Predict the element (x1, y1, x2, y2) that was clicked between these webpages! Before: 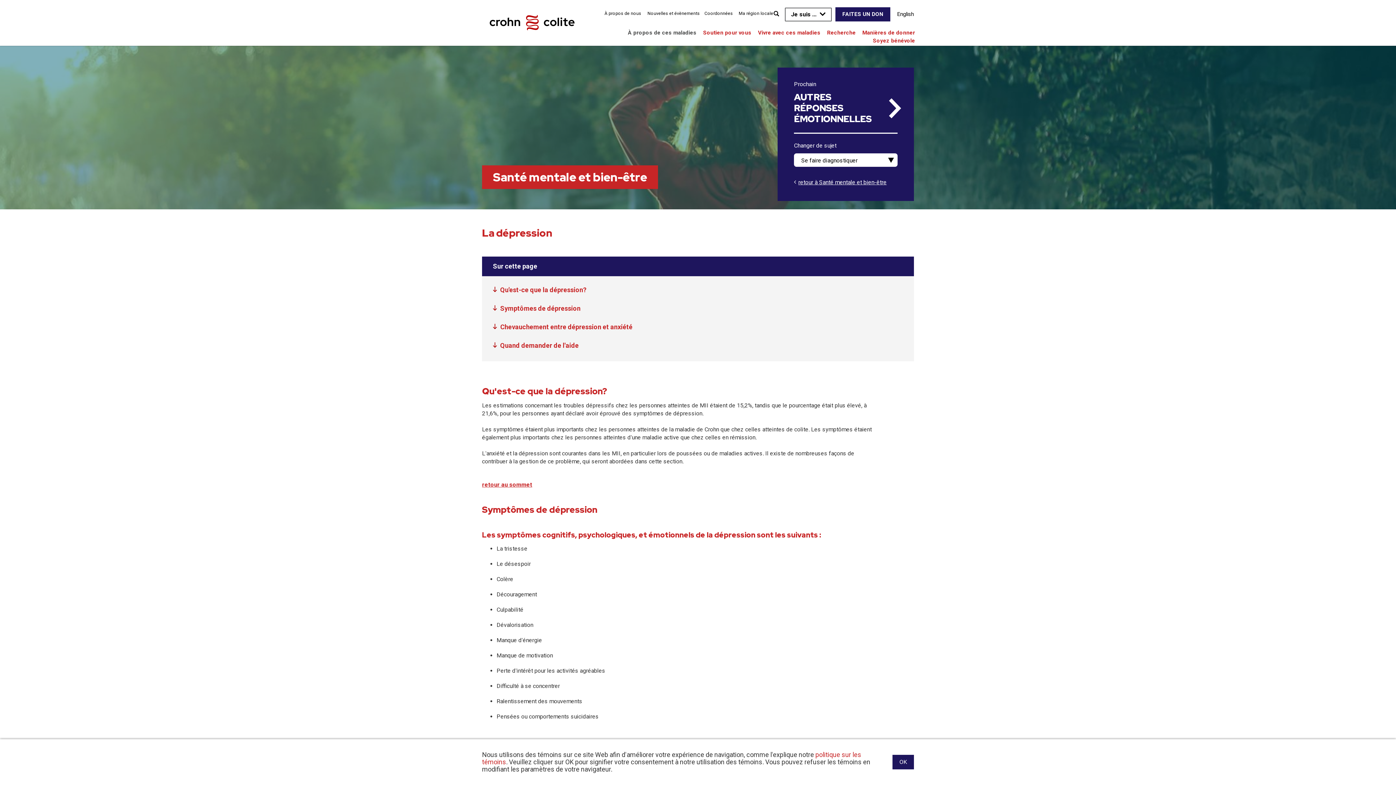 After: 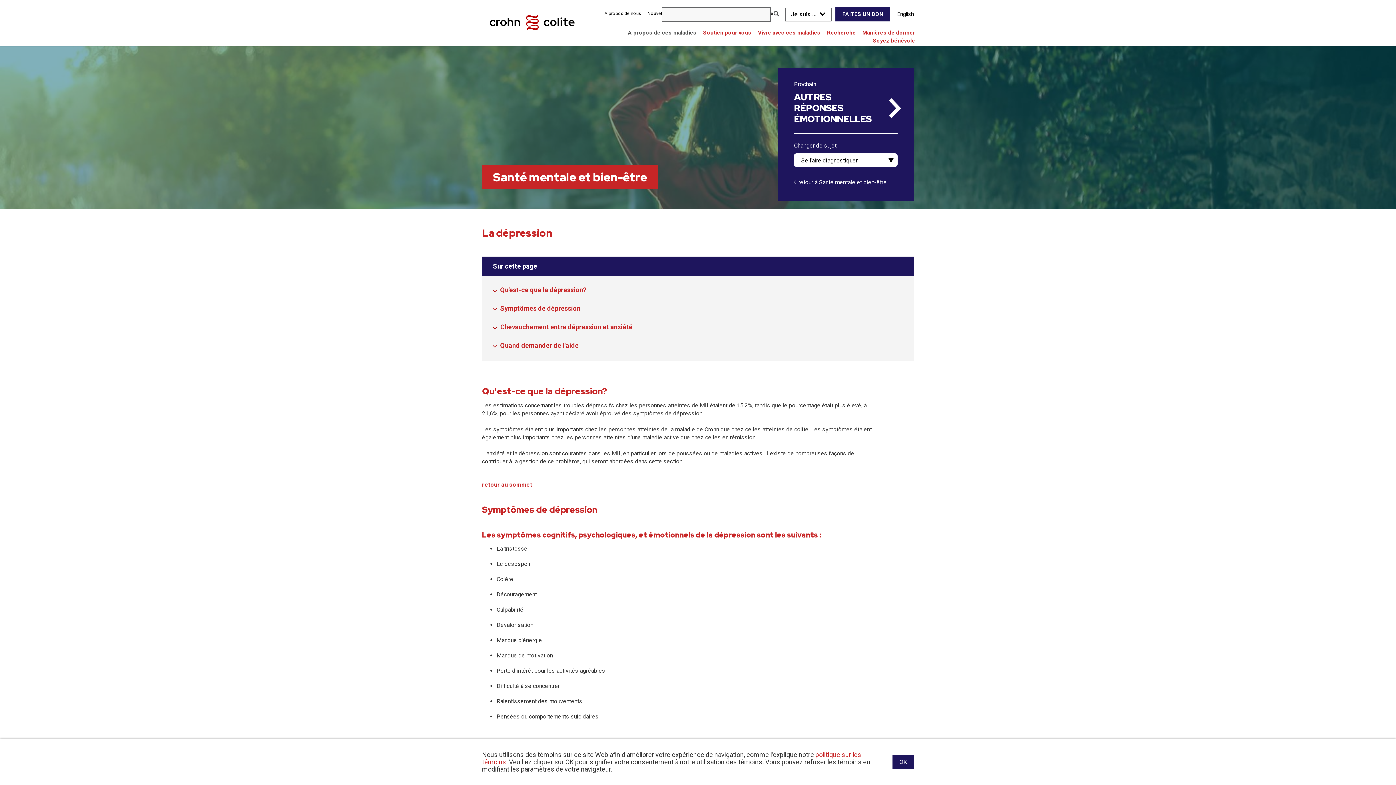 Action: bbox: (770, 9, 782, 18)